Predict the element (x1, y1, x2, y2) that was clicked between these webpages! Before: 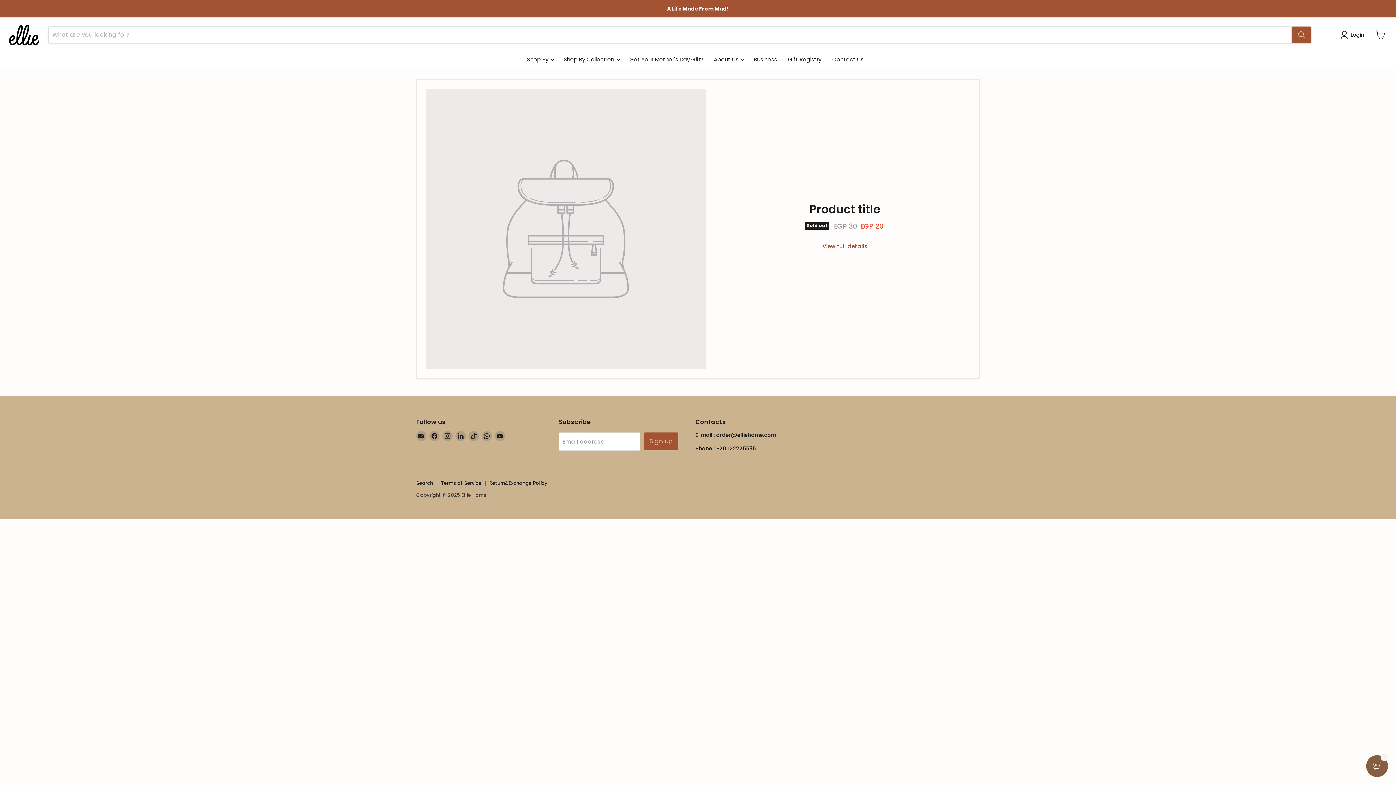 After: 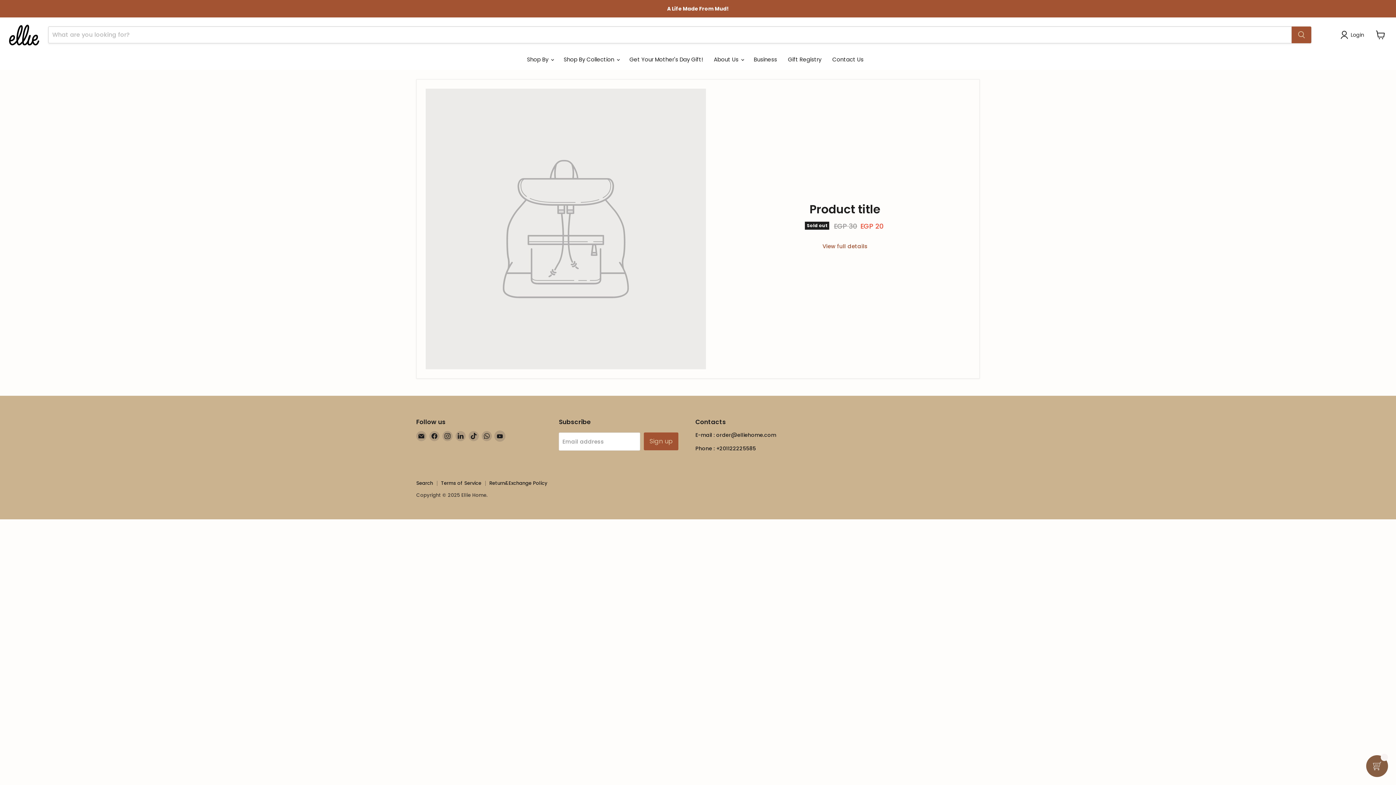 Action: bbox: (494, 431, 505, 441) label: Find us on YouTube